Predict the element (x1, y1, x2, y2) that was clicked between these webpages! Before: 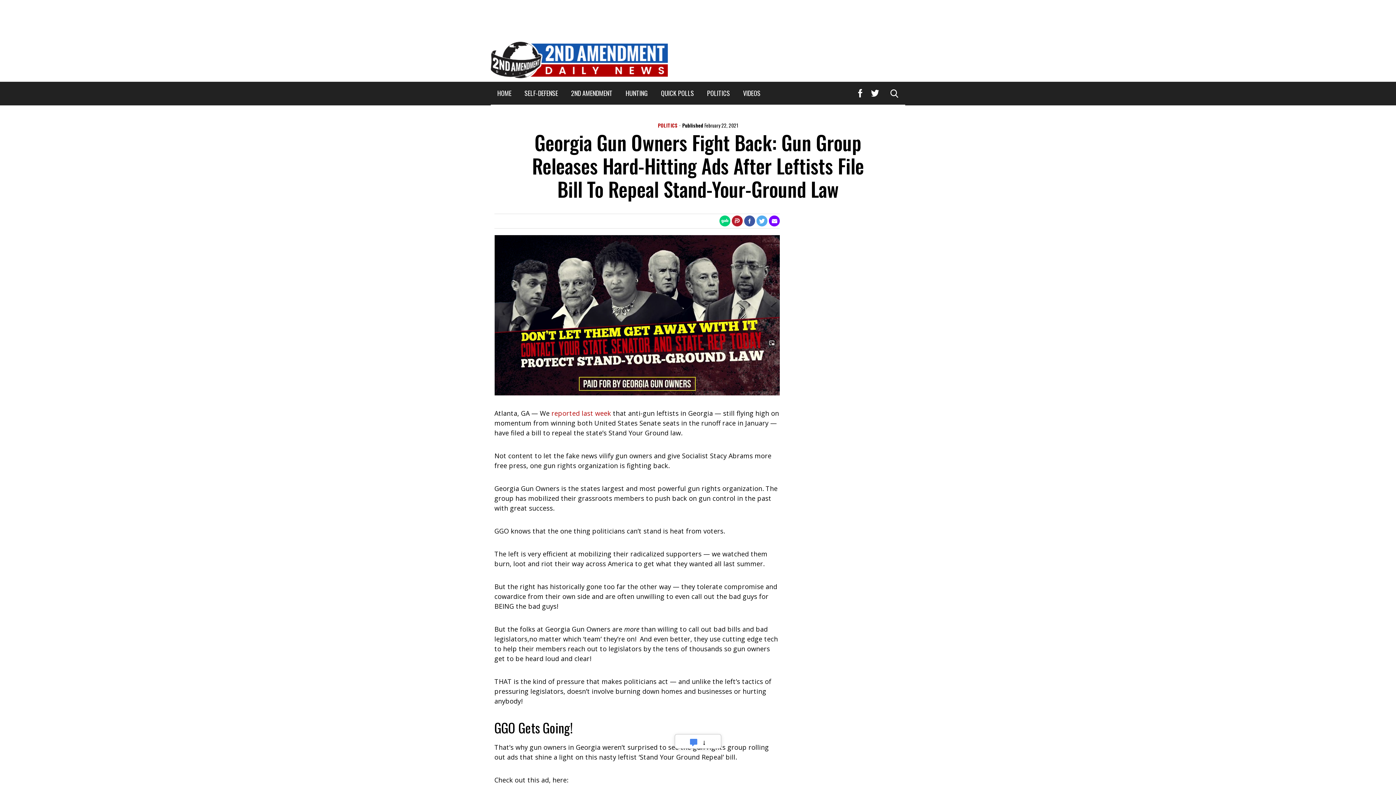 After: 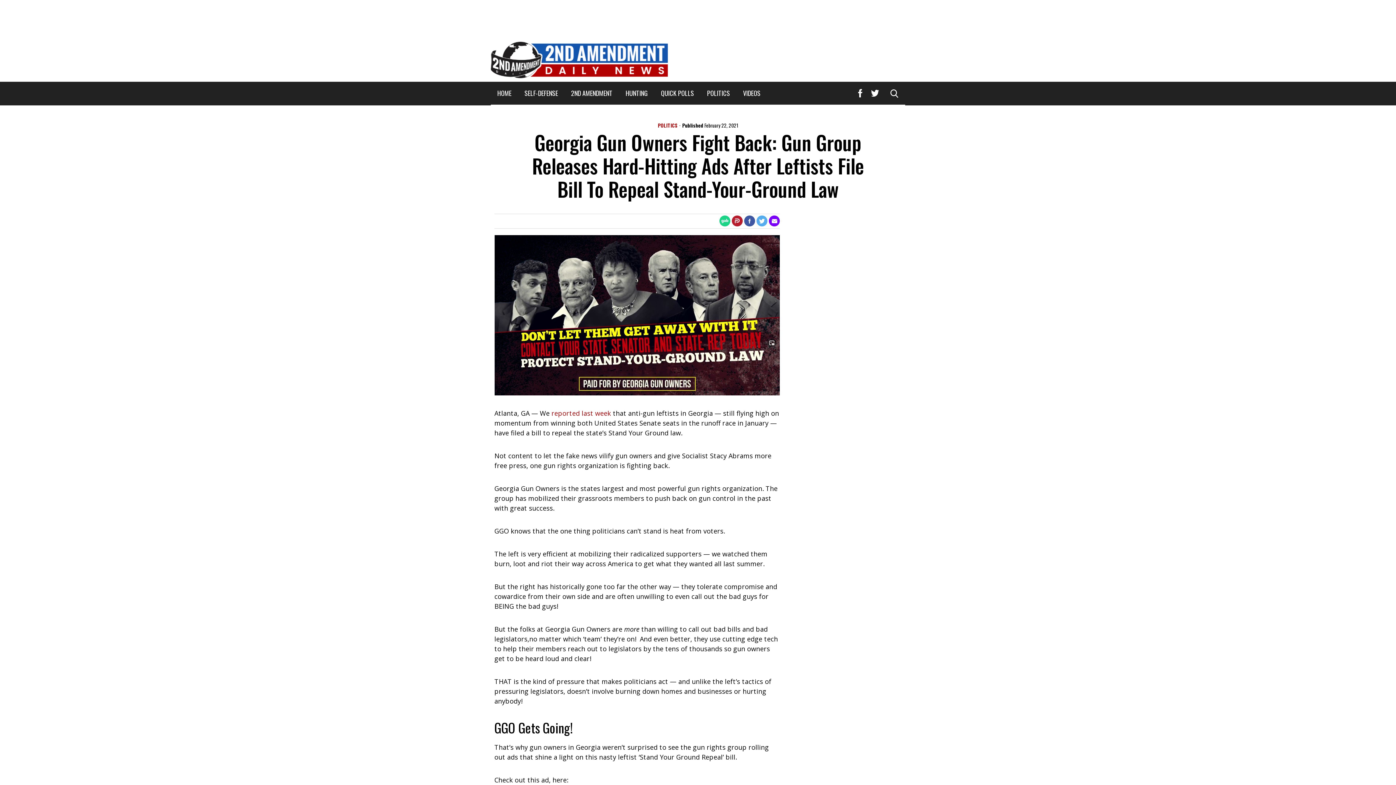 Action: bbox: (719, 215, 730, 226)